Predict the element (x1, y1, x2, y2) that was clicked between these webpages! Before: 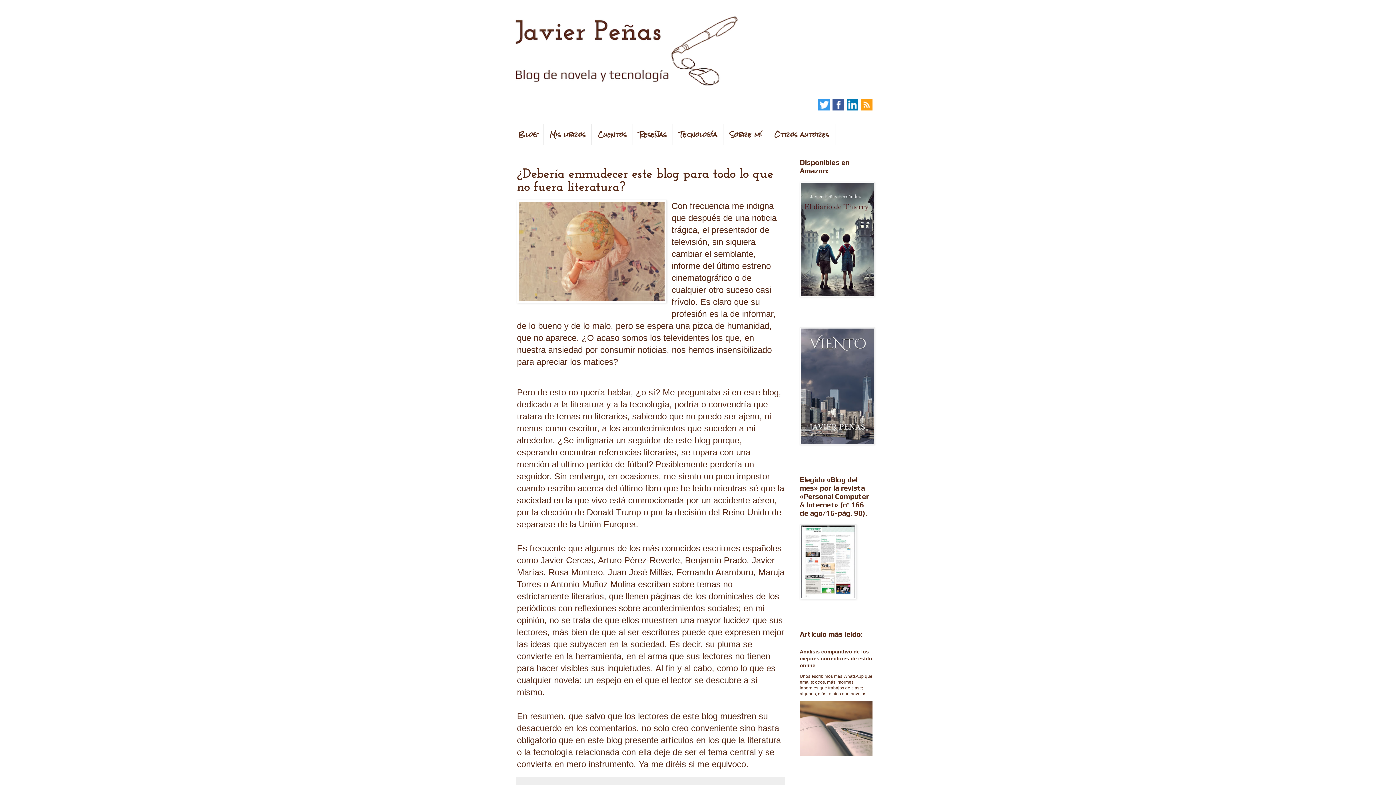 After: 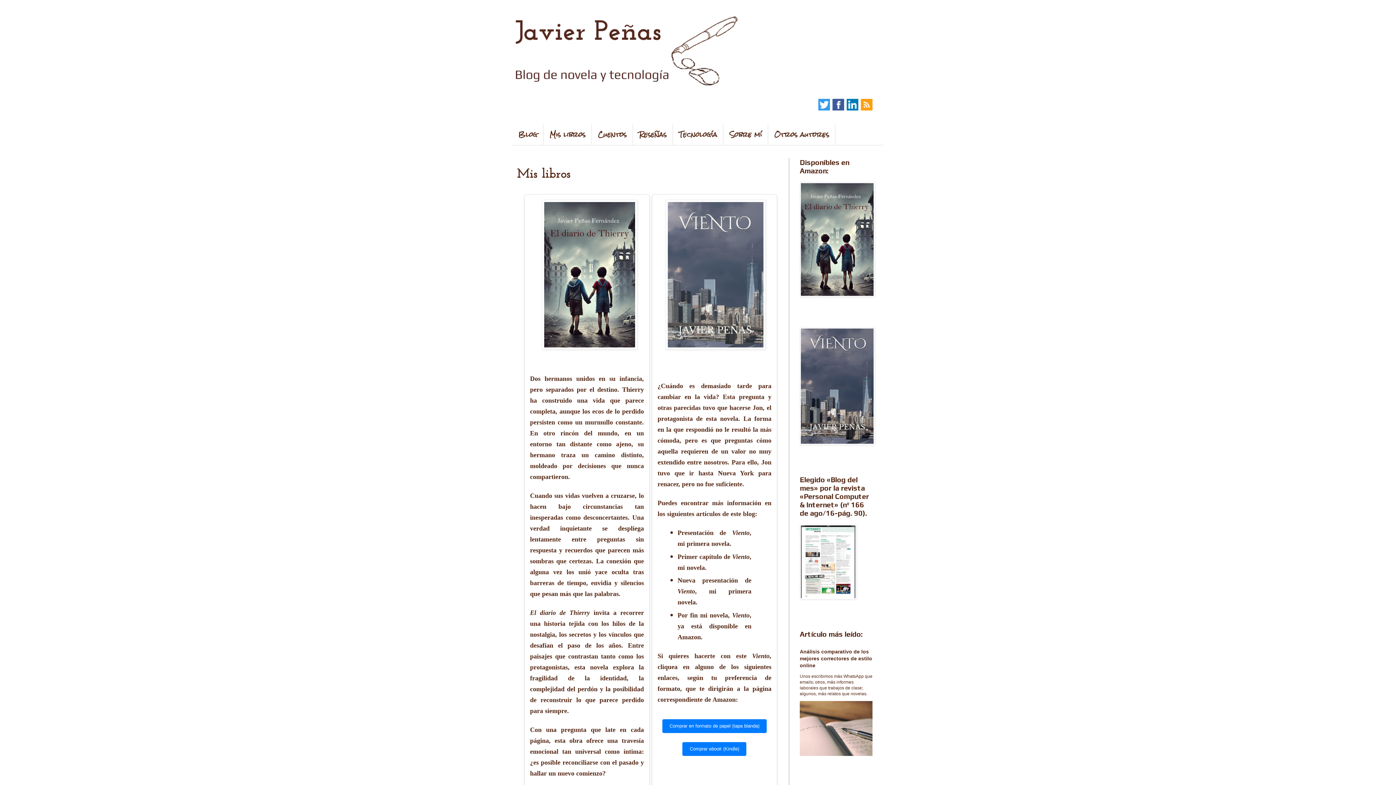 Action: bbox: (543, 124, 592, 145) label: Mis libros